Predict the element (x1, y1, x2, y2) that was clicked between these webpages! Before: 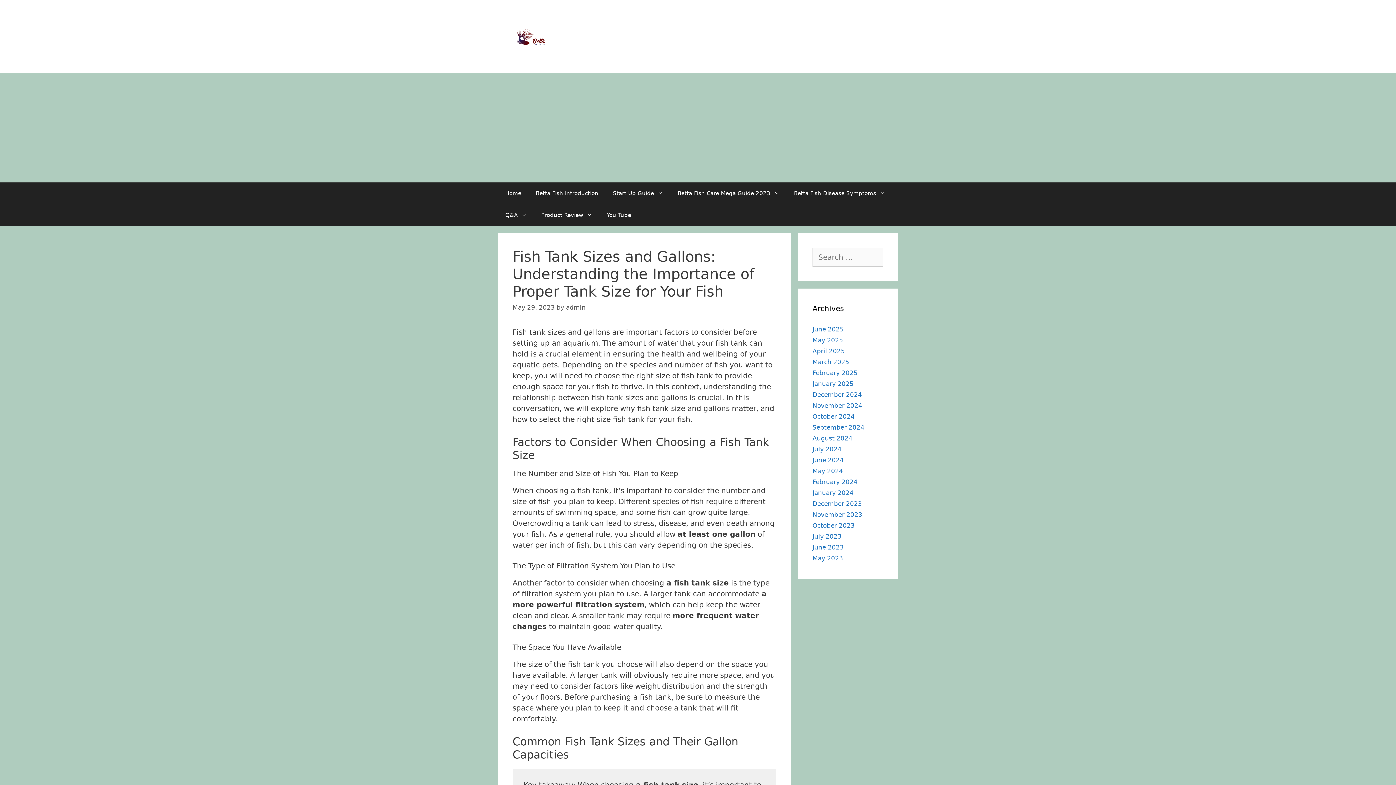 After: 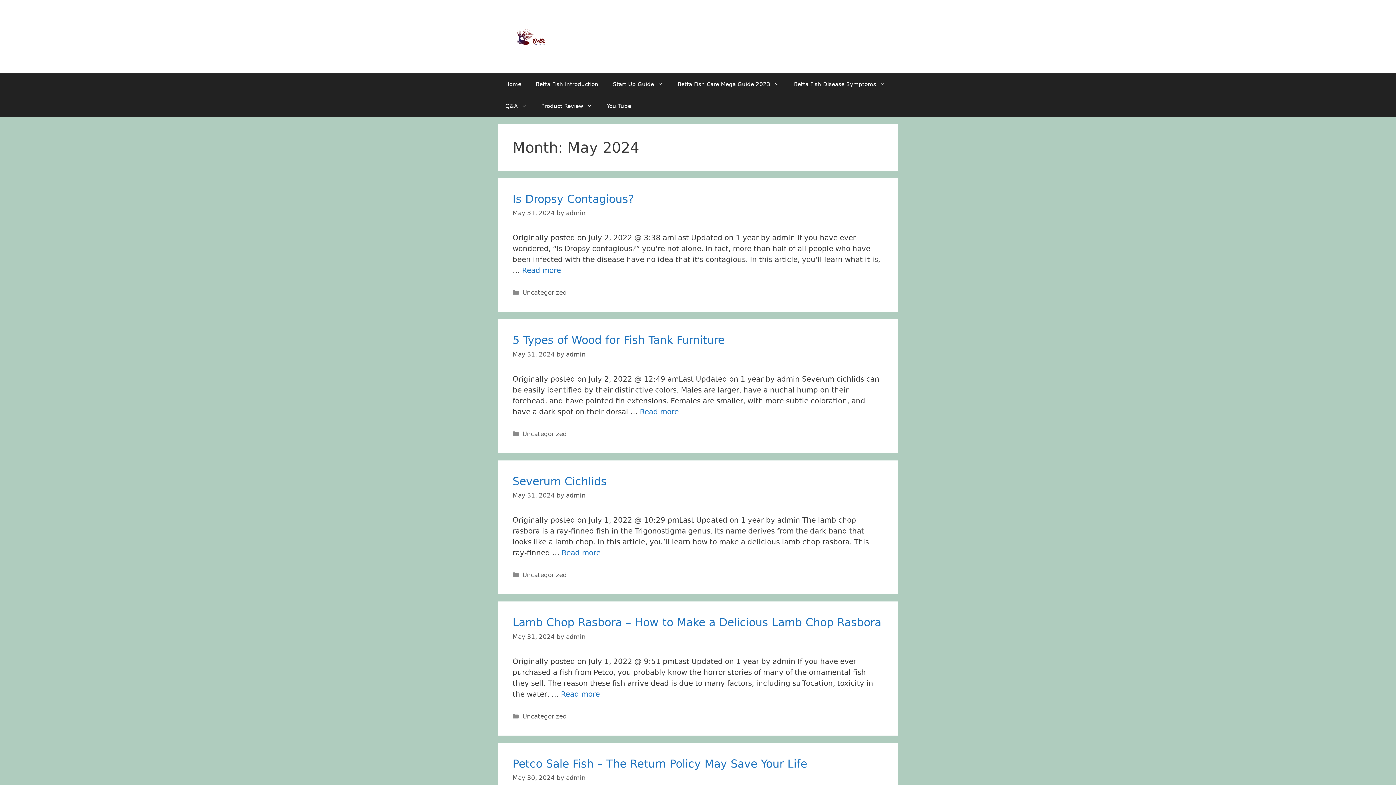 Action: label: May 2024 bbox: (812, 467, 843, 474)